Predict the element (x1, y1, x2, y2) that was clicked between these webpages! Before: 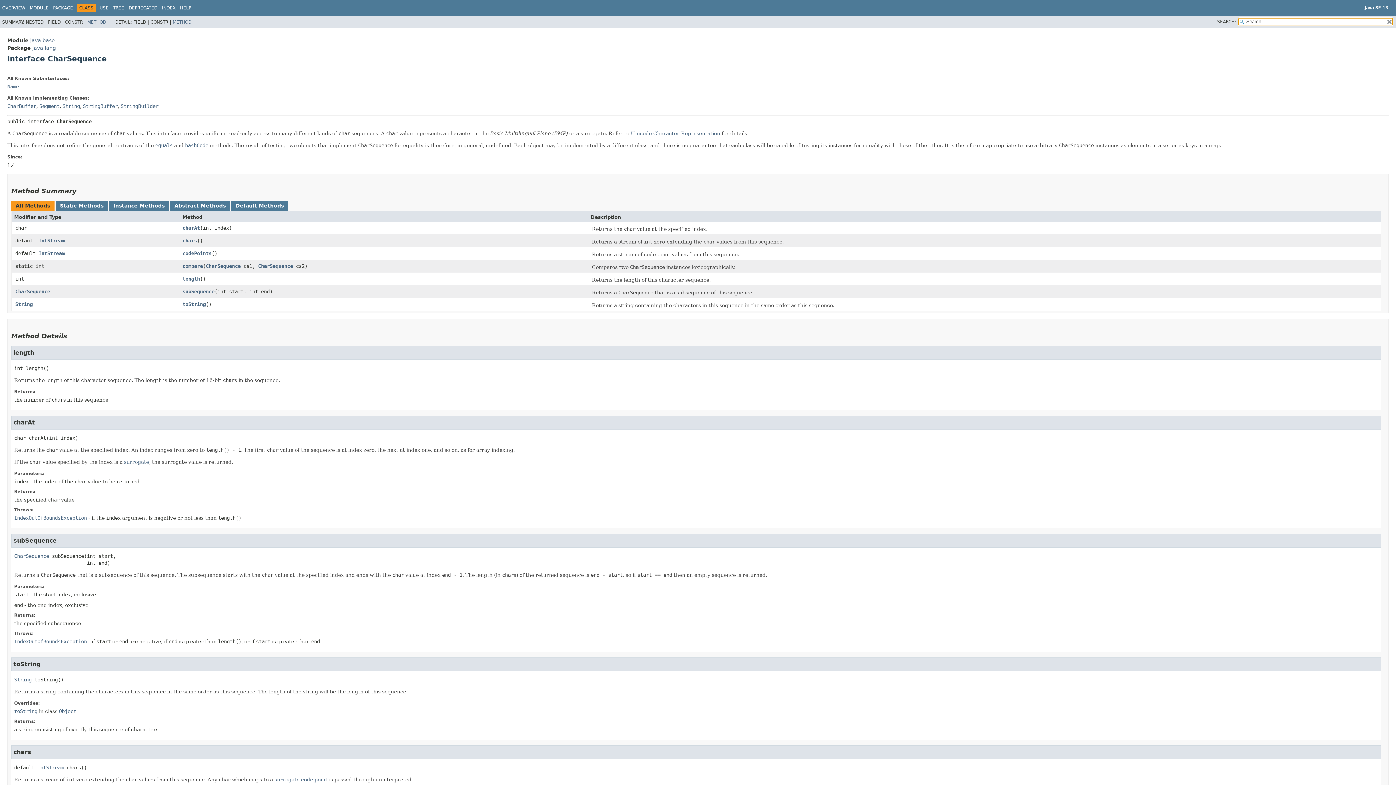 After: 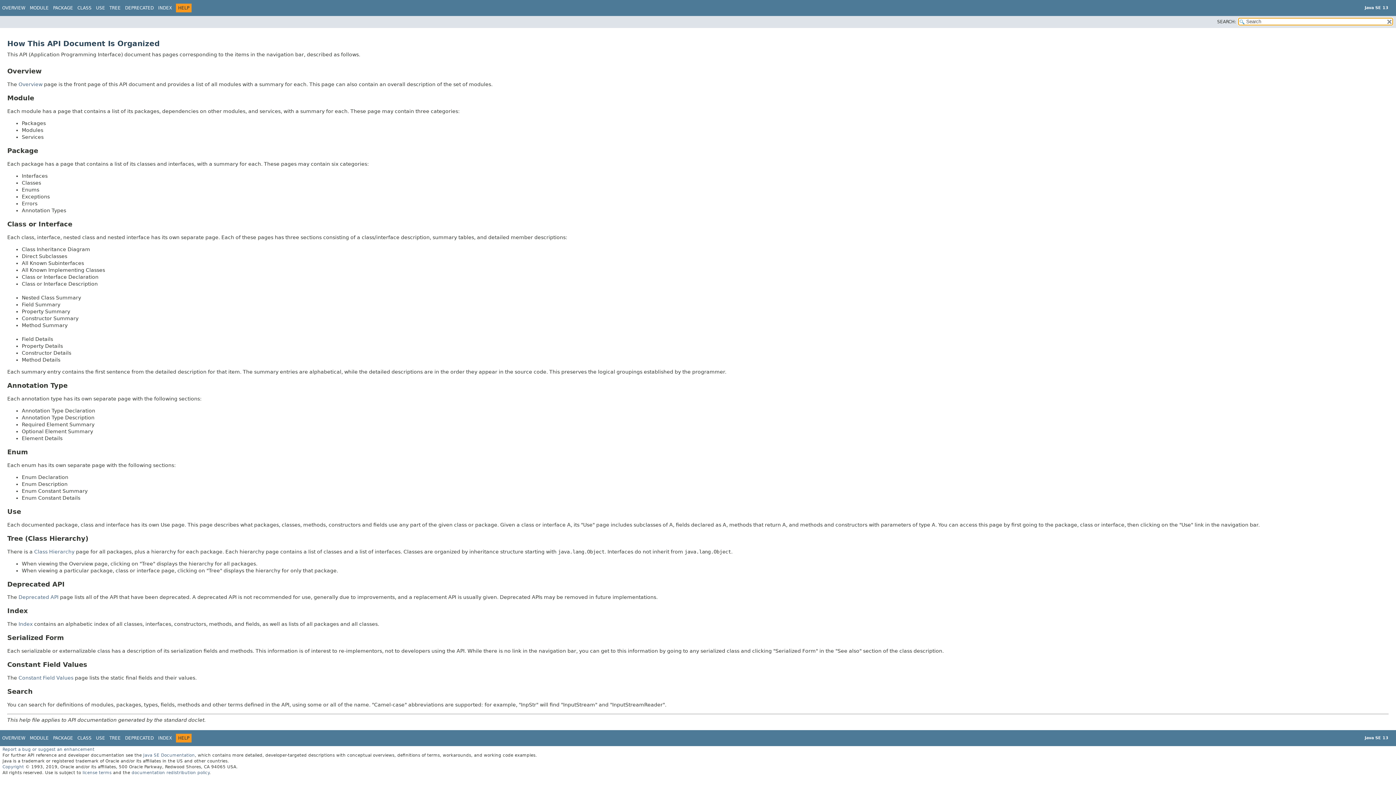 Action: bbox: (180, 5, 191, 10) label: HELP